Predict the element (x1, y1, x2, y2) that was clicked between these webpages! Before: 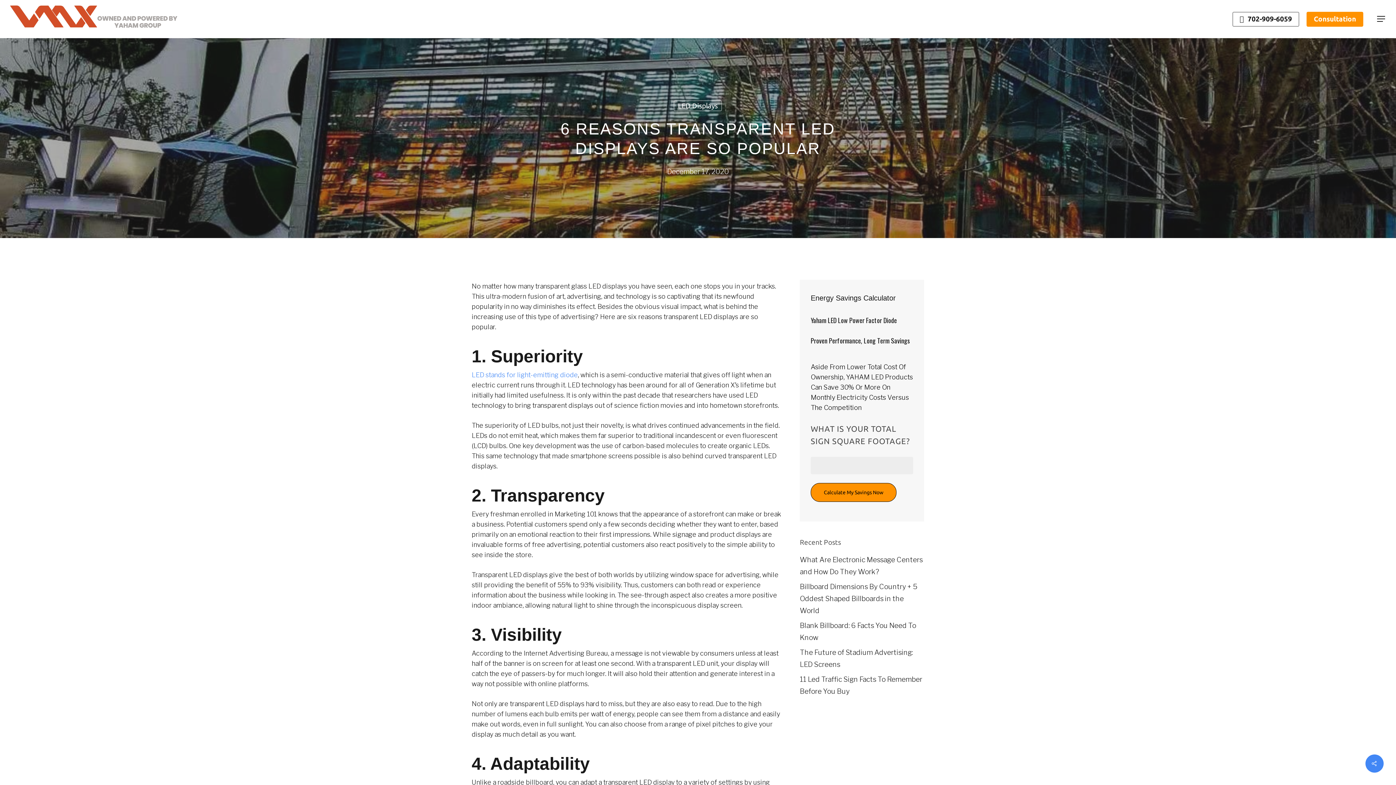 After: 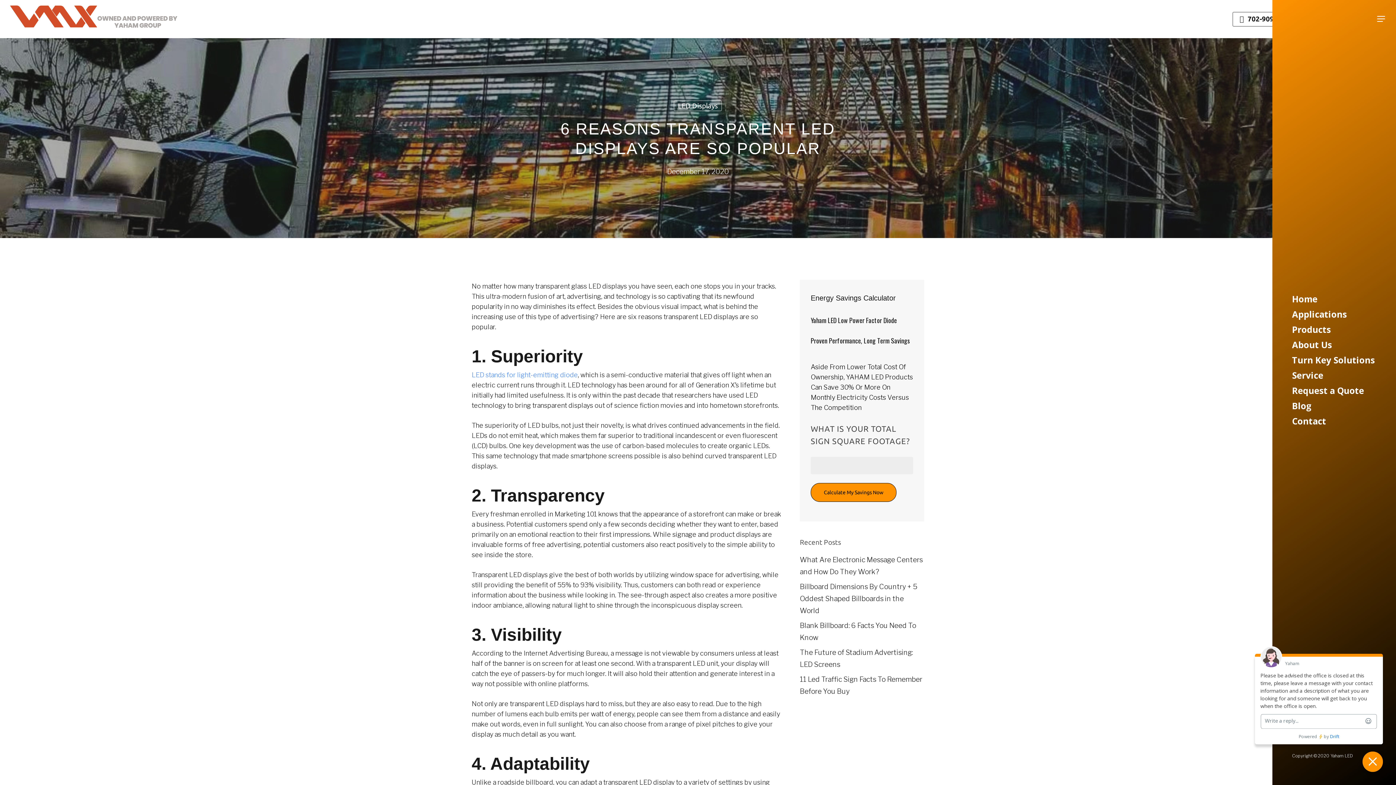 Action: bbox: (1377, 15, 1386, 22) label: Navigation Menu